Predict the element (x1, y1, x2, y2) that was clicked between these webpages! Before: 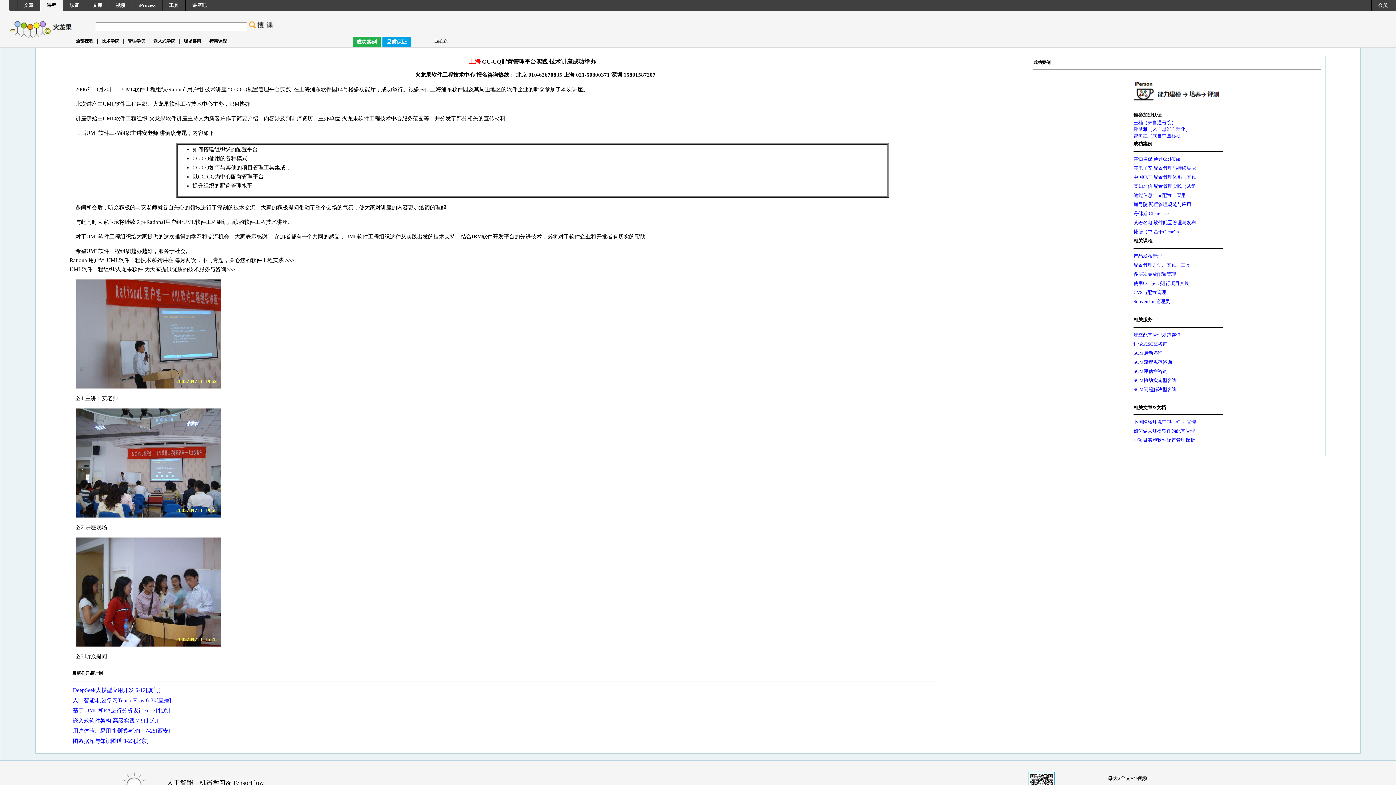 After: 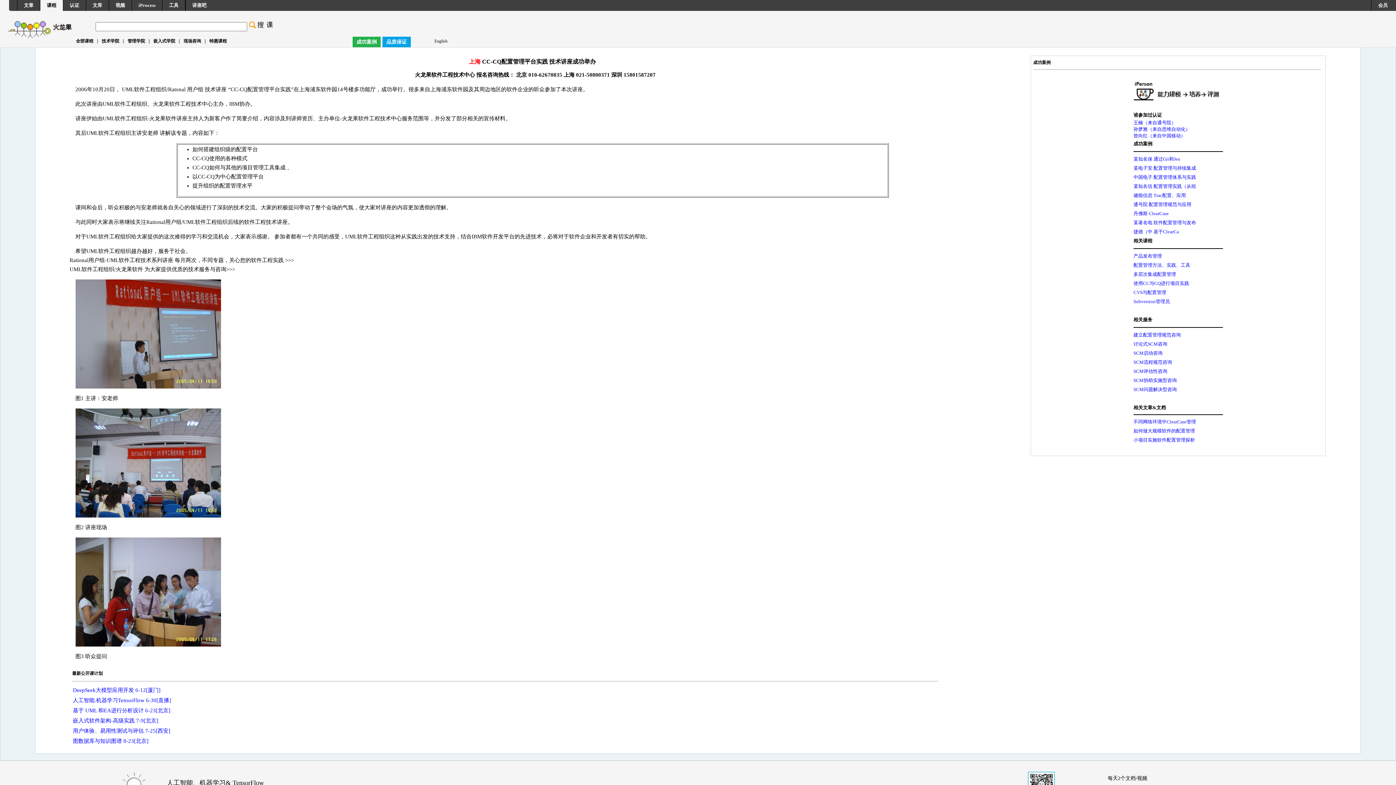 Action: bbox: (1133, 437, 1195, 442) label: 小项目实施软件配置管理探析